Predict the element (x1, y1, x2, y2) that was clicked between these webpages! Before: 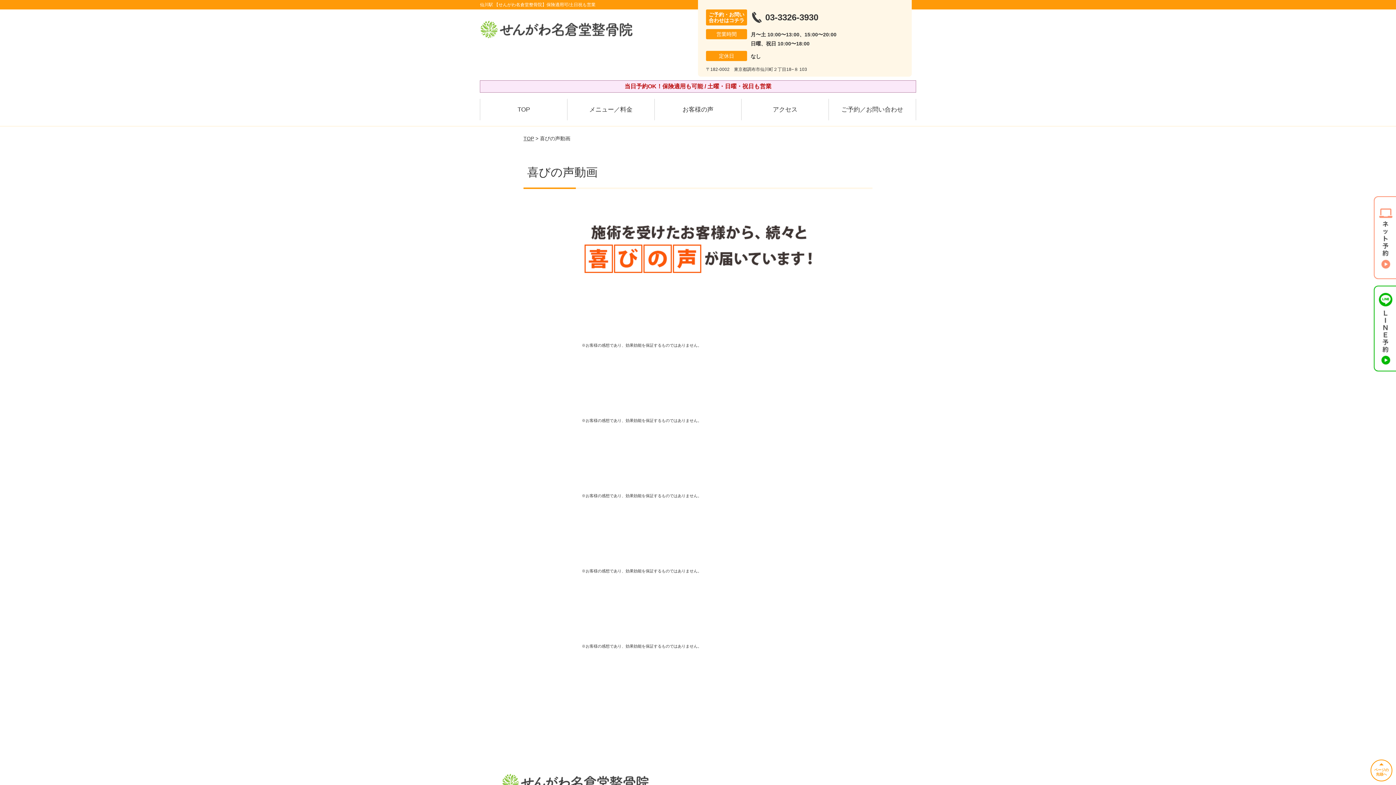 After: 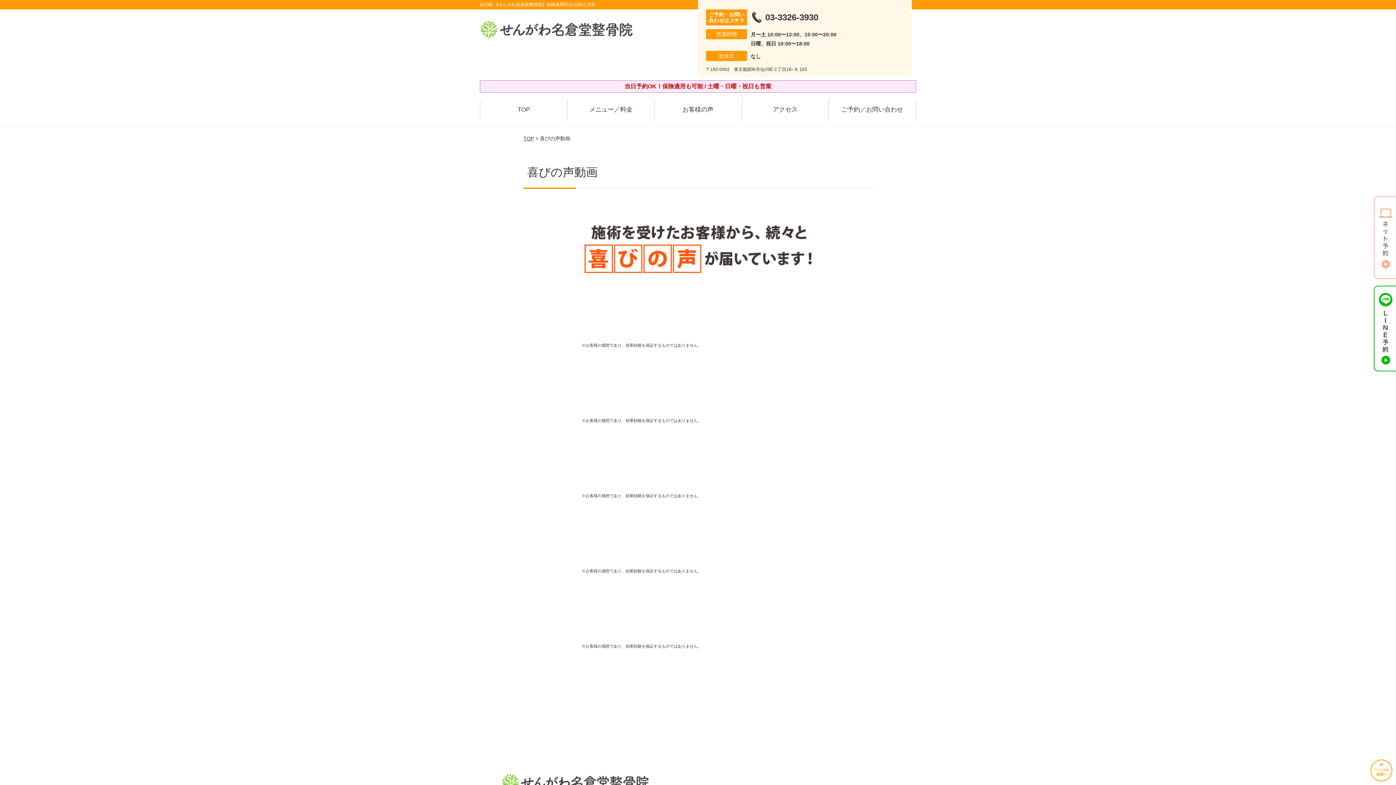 Action: bbox: (1374, 196, 1396, 279)